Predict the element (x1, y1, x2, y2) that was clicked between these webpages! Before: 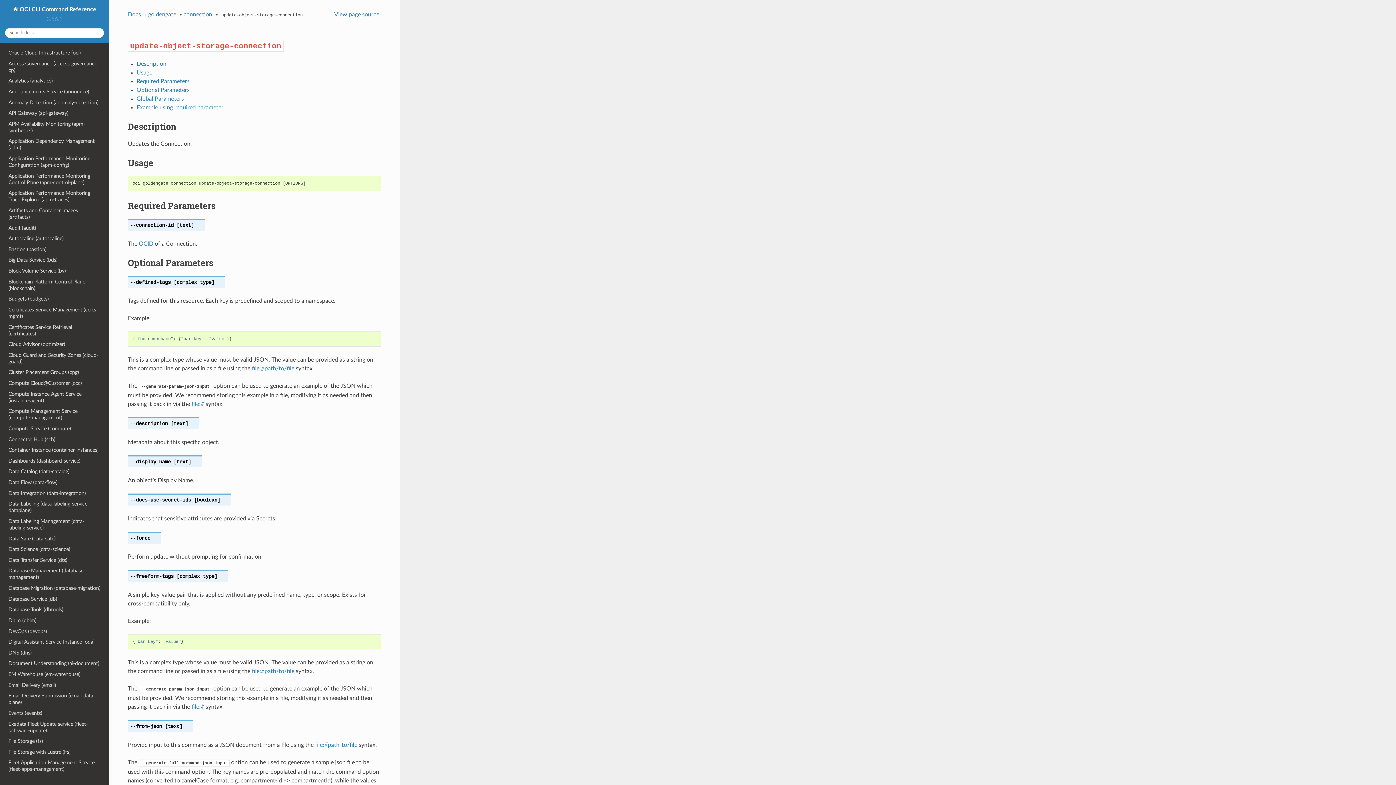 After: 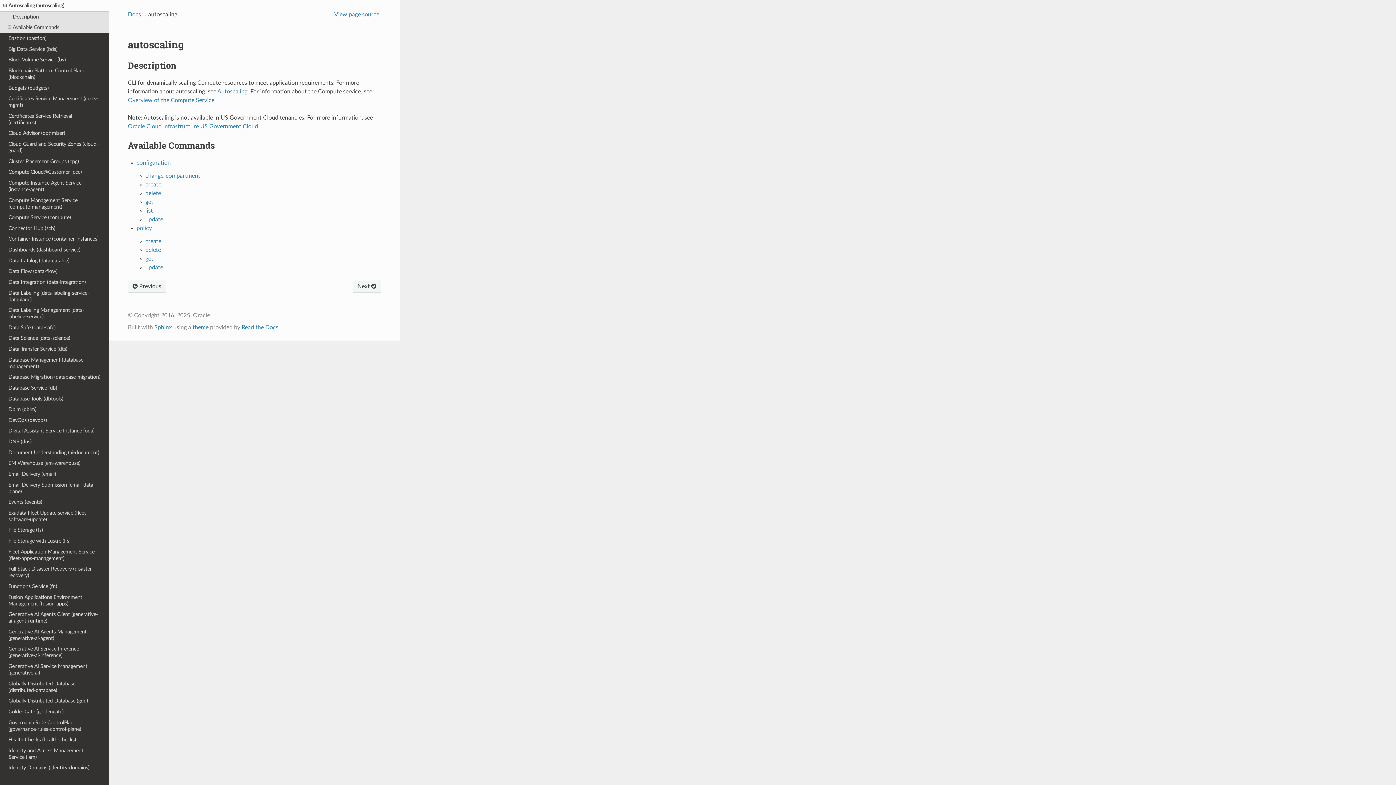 Action: bbox: (0, 233, 109, 244) label: Autoscaling (autoscaling)